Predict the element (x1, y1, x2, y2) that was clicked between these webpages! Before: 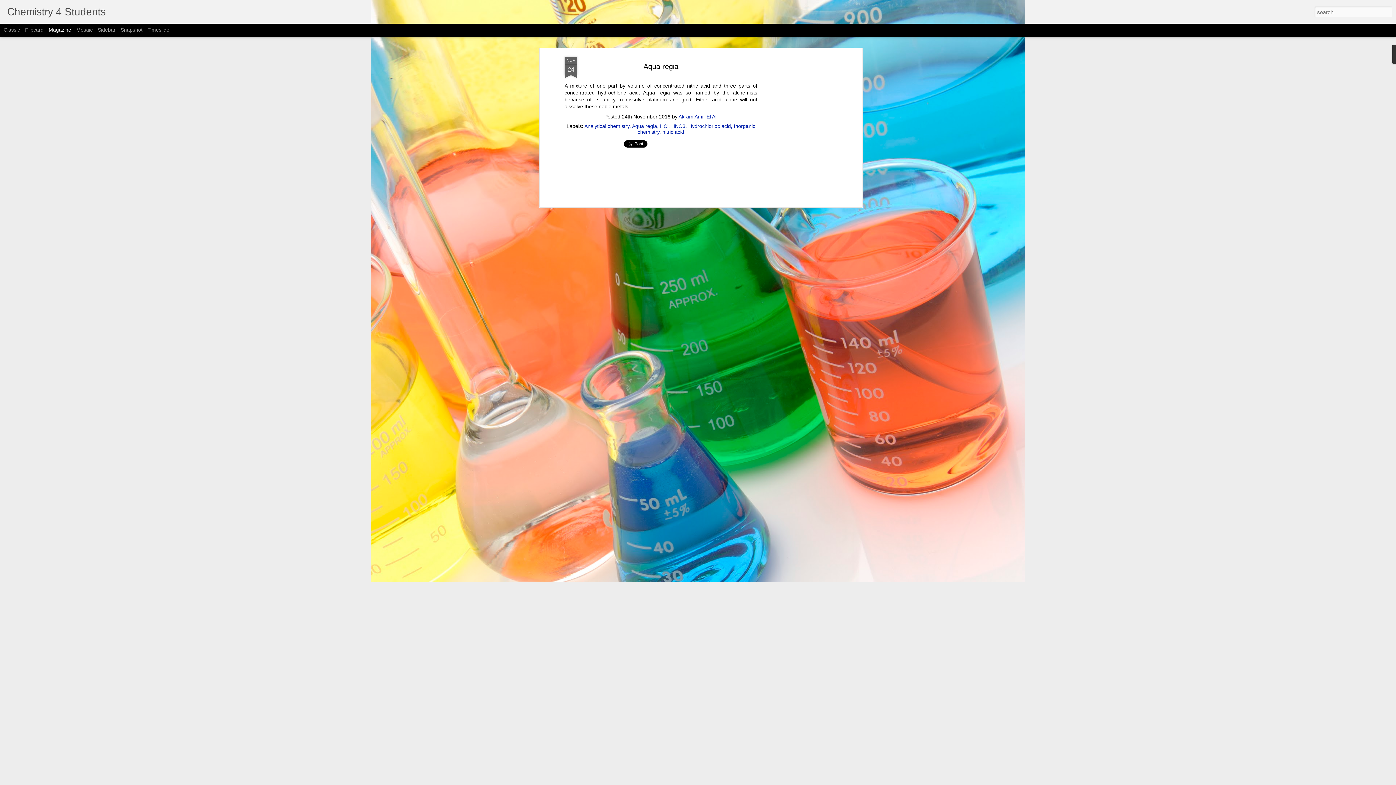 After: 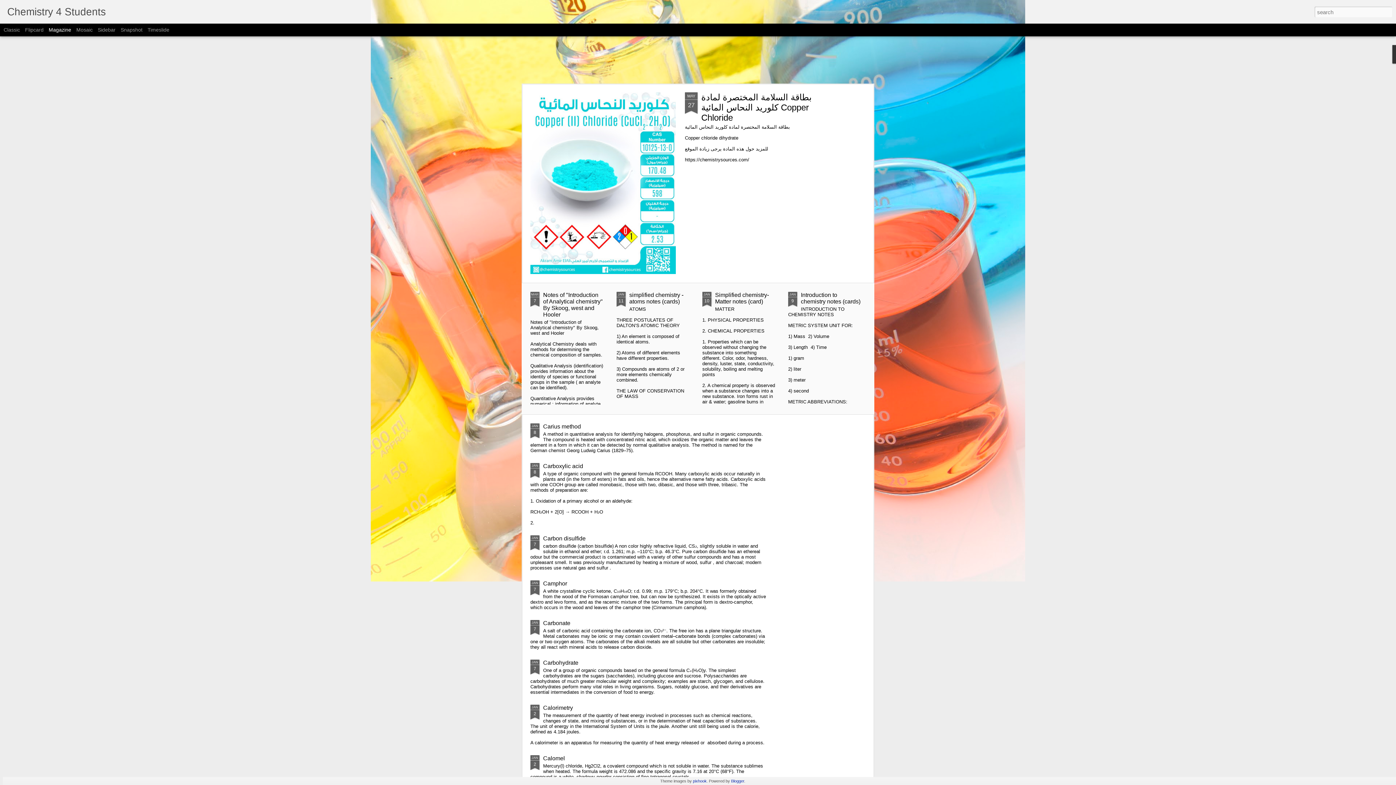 Action: bbox: (7, 10, 105, 16) label: Chemistry 4 Students